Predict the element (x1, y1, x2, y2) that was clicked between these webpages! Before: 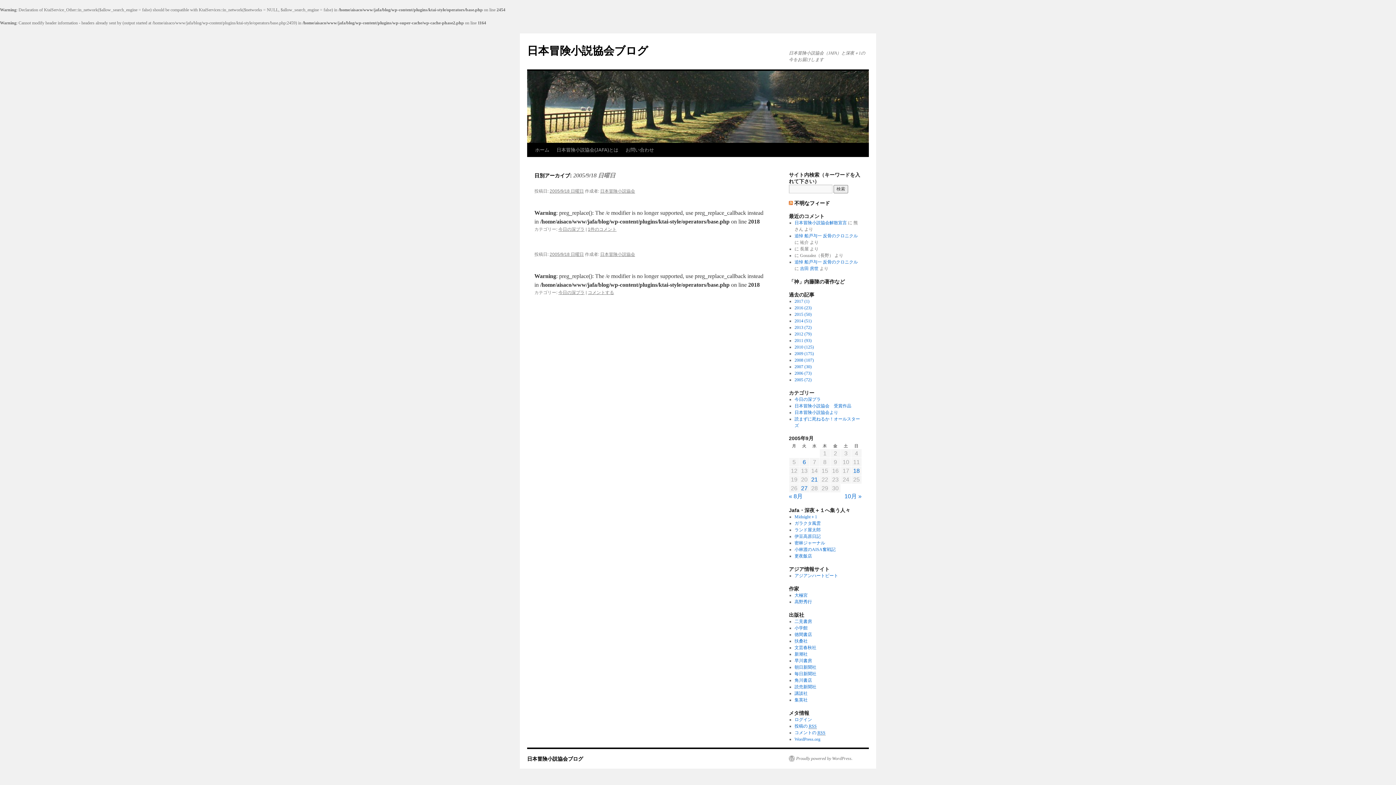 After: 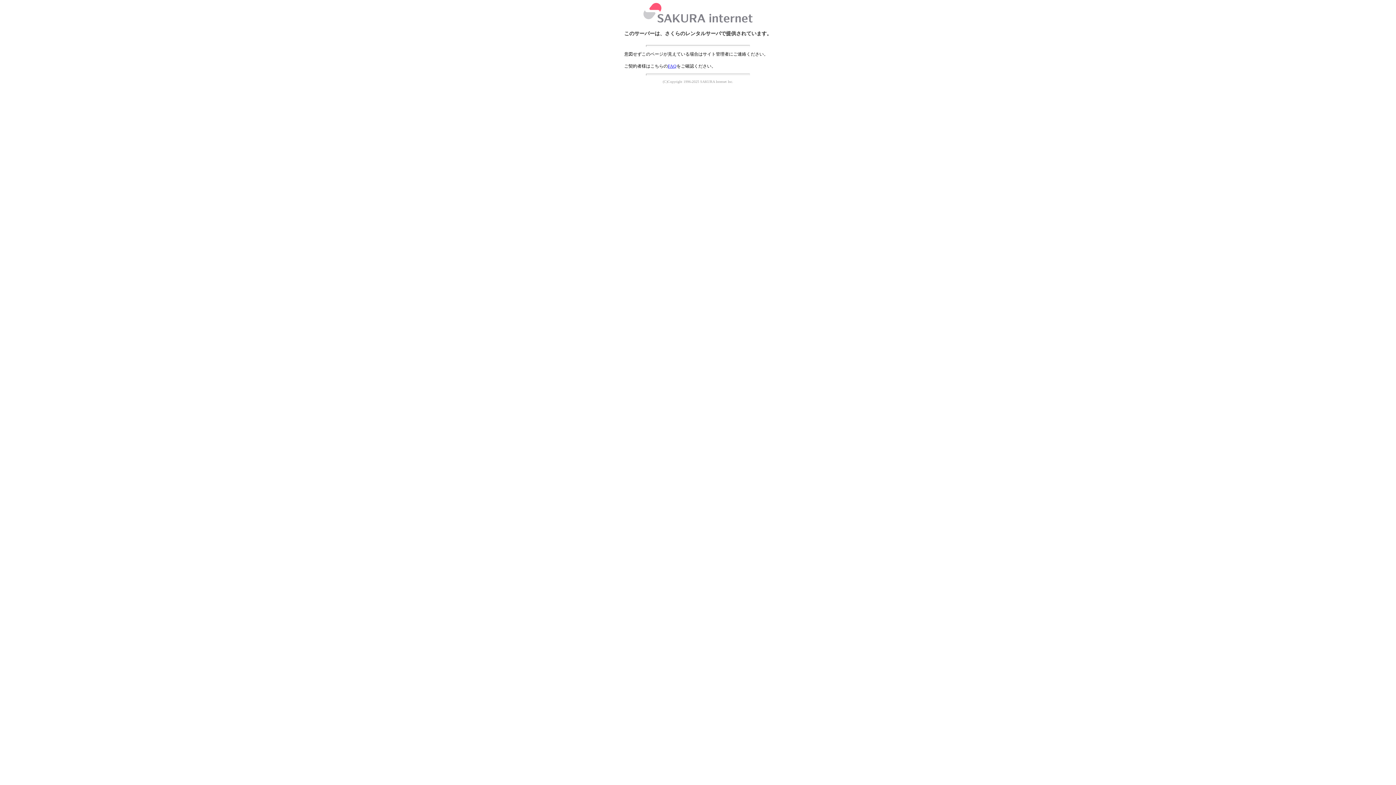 Action: bbox: (794, 527, 820, 532) label: ランド屋太郎